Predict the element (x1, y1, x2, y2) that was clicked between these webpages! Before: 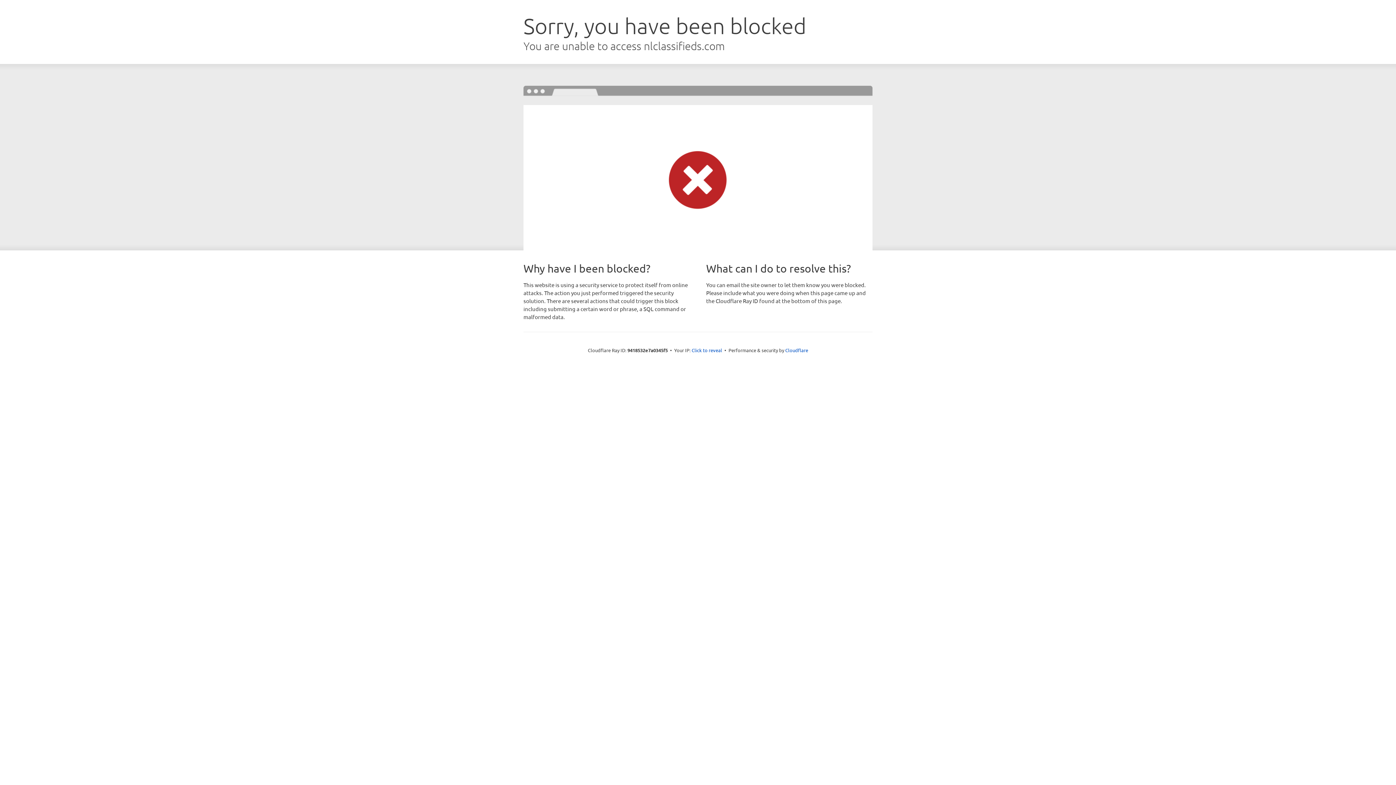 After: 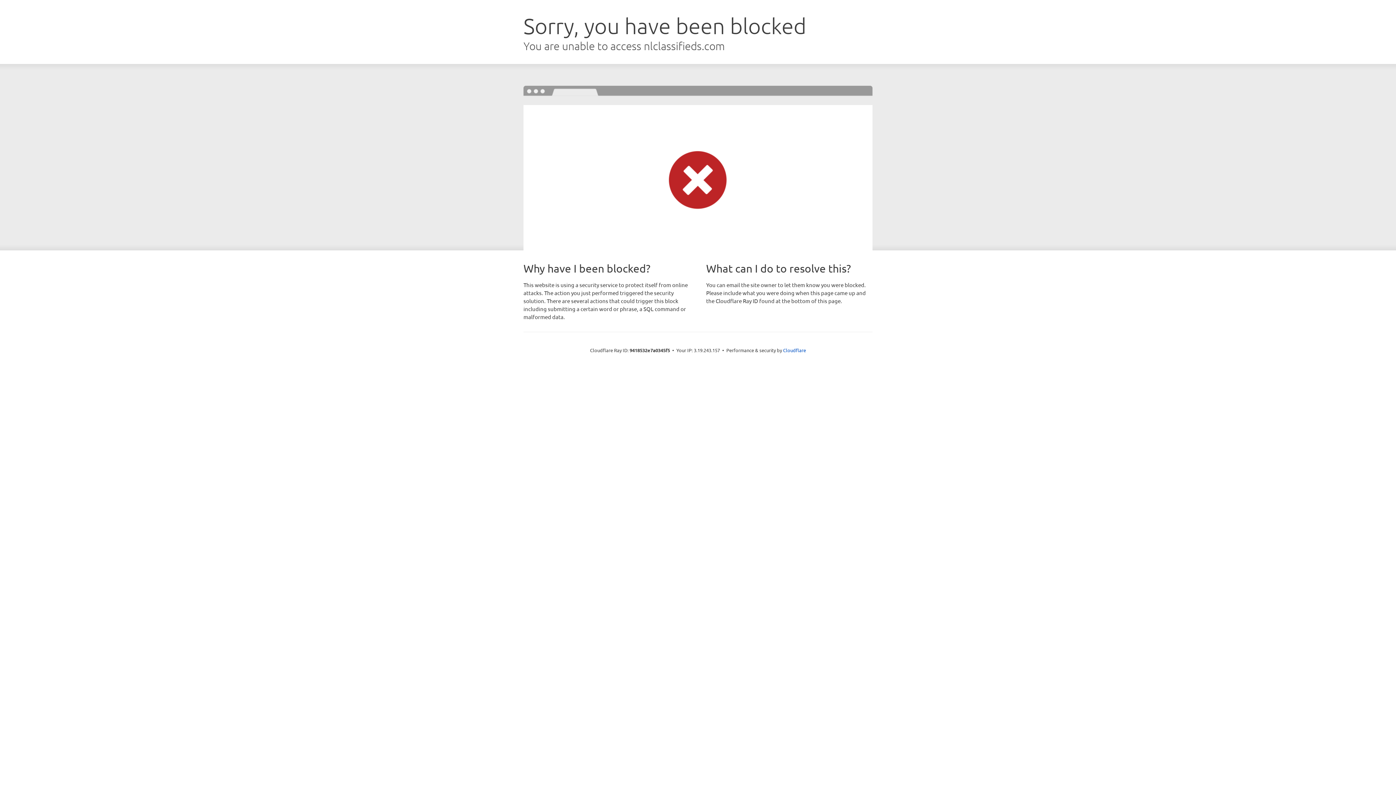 Action: label: Click to reveal bbox: (691, 346, 722, 353)